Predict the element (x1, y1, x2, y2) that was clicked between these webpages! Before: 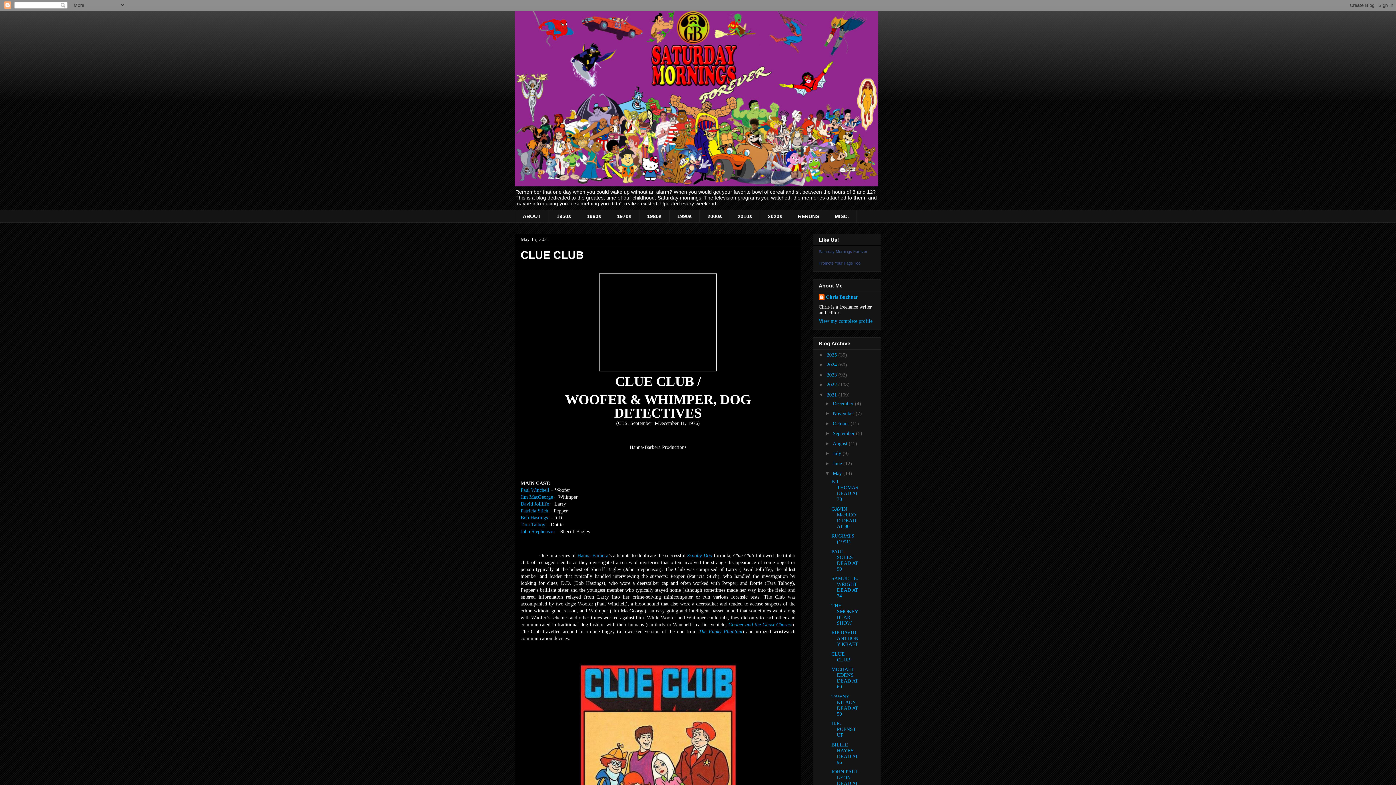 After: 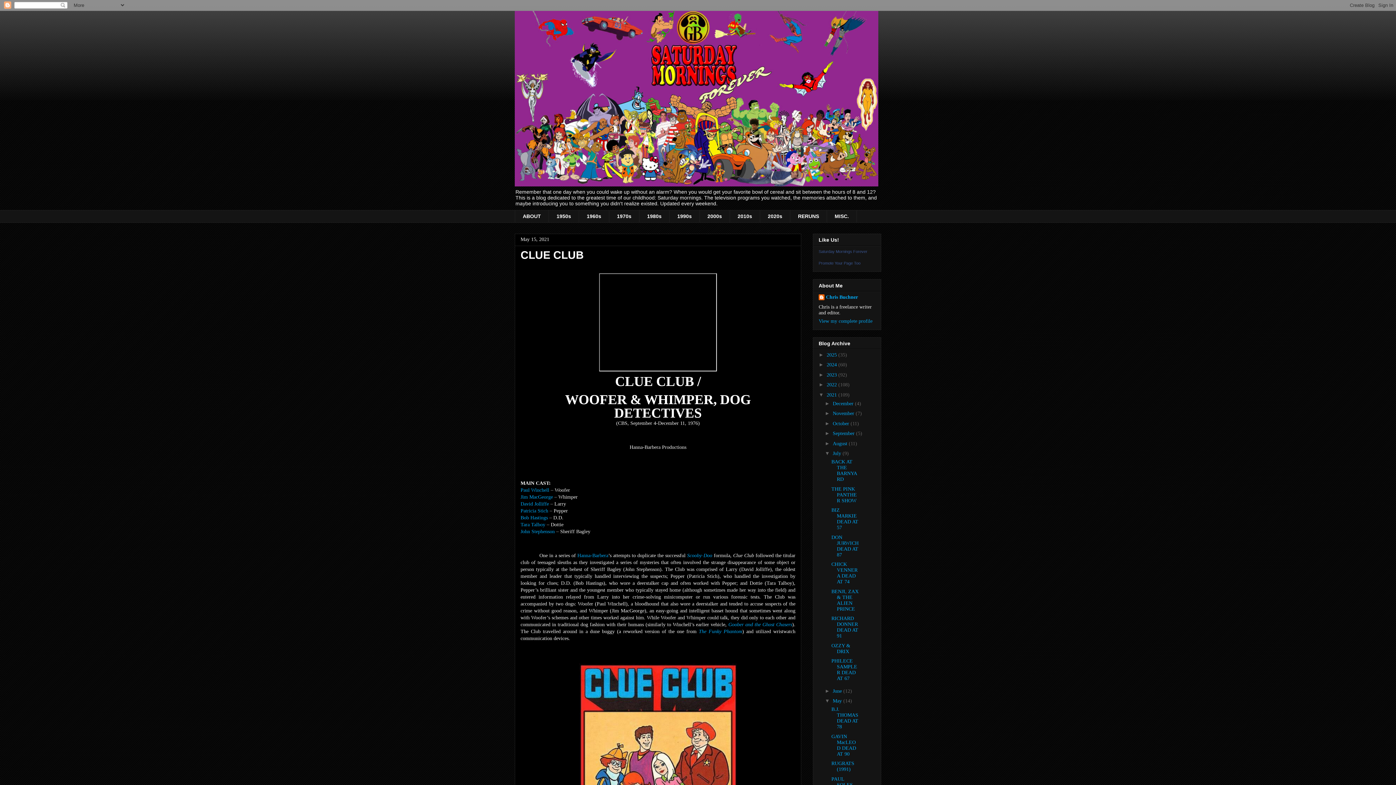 Action: label: ►   bbox: (825, 450, 833, 456)